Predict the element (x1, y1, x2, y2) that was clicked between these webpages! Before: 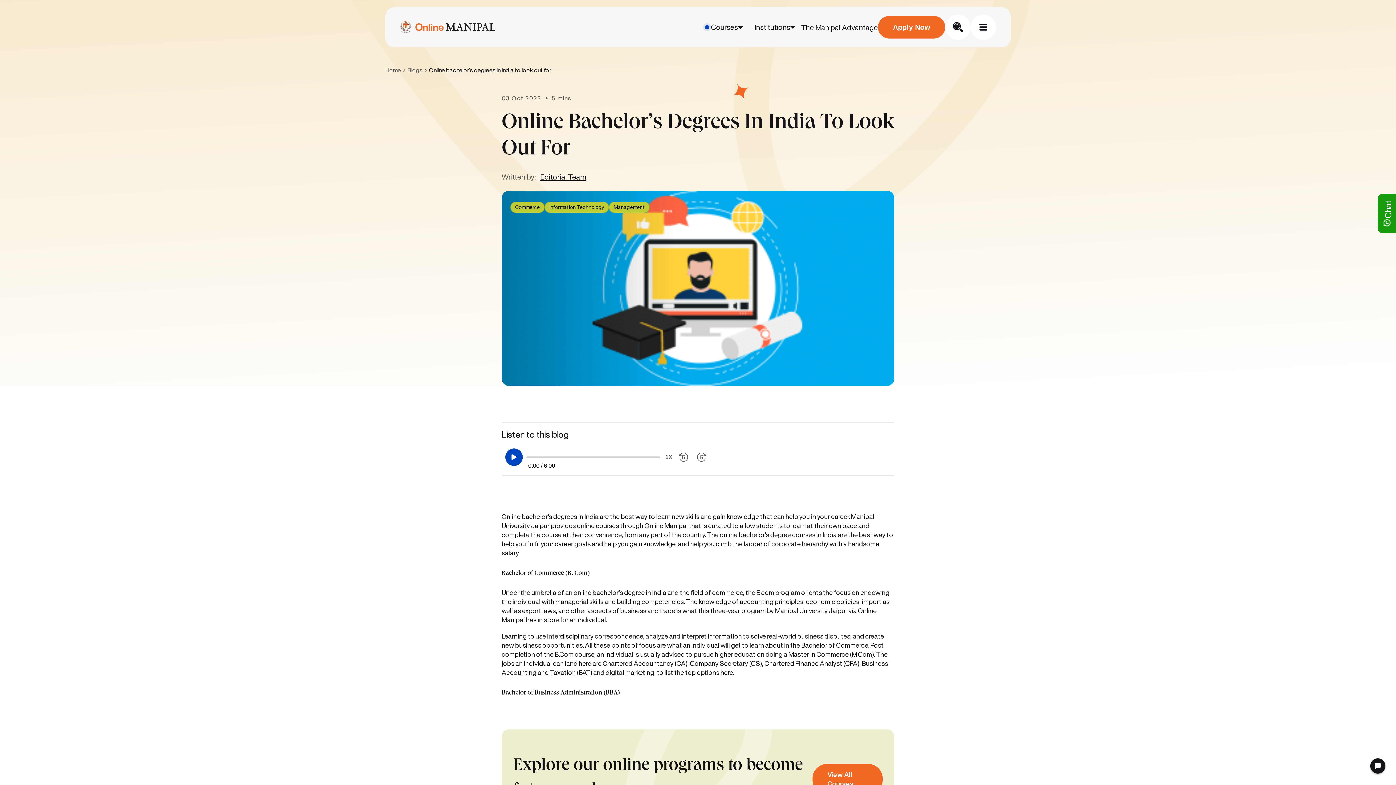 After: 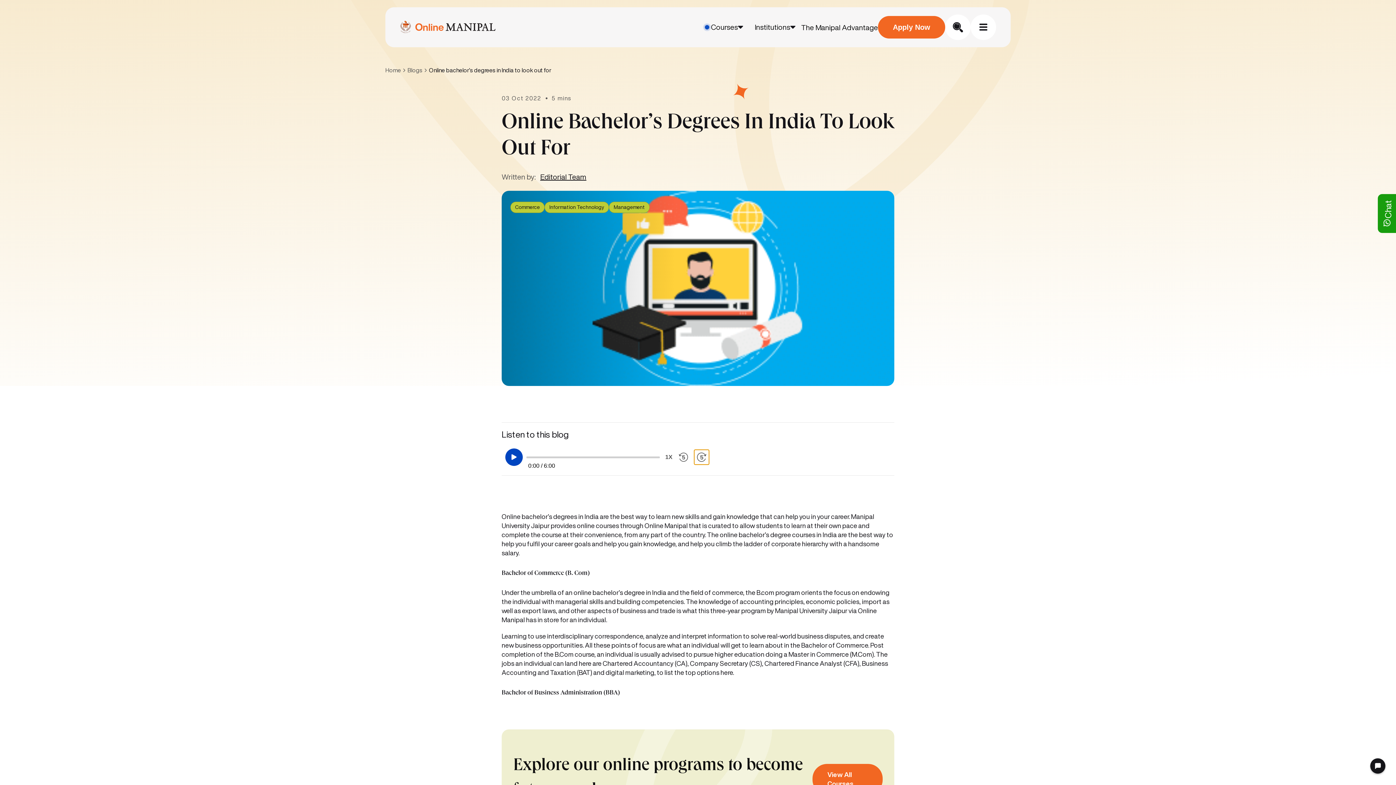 Action: bbox: (694, 450, 709, 464)